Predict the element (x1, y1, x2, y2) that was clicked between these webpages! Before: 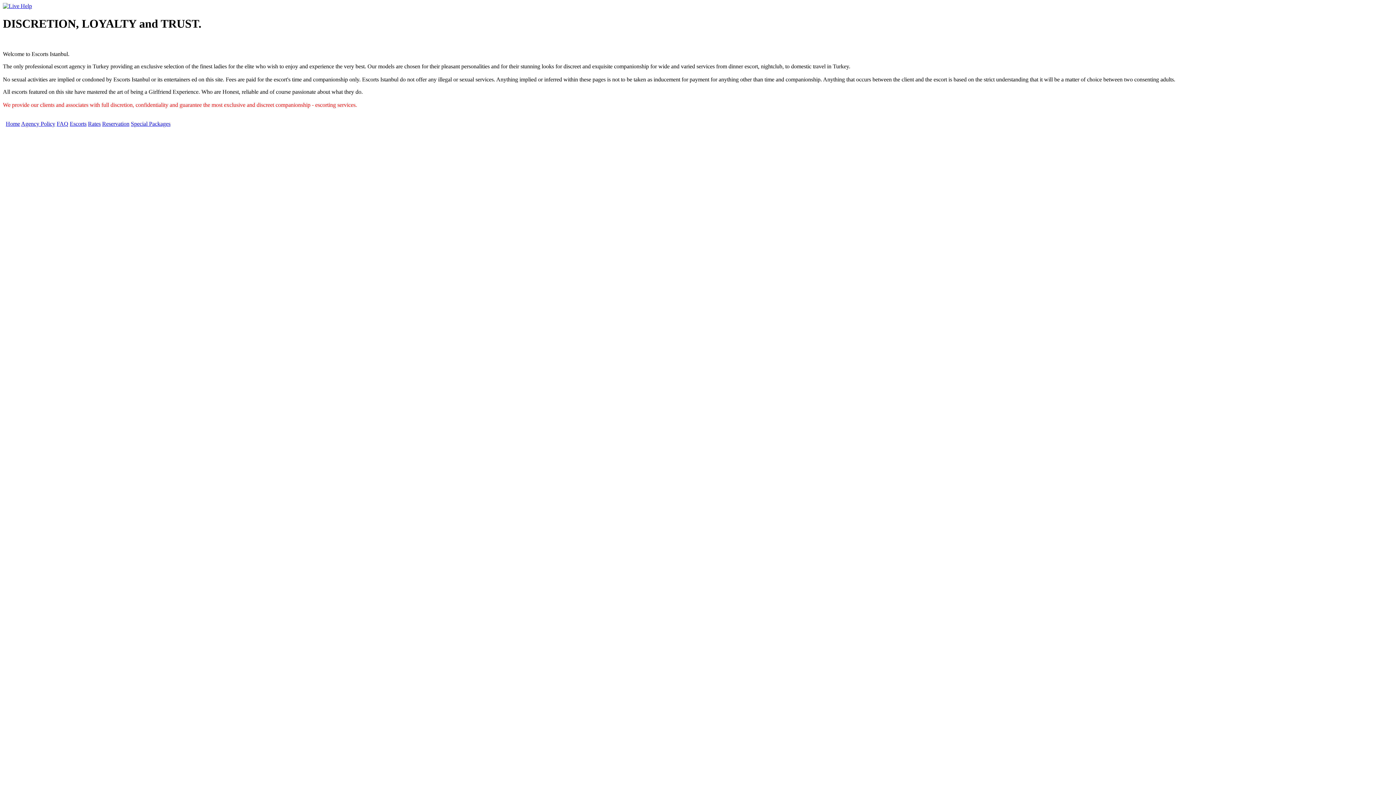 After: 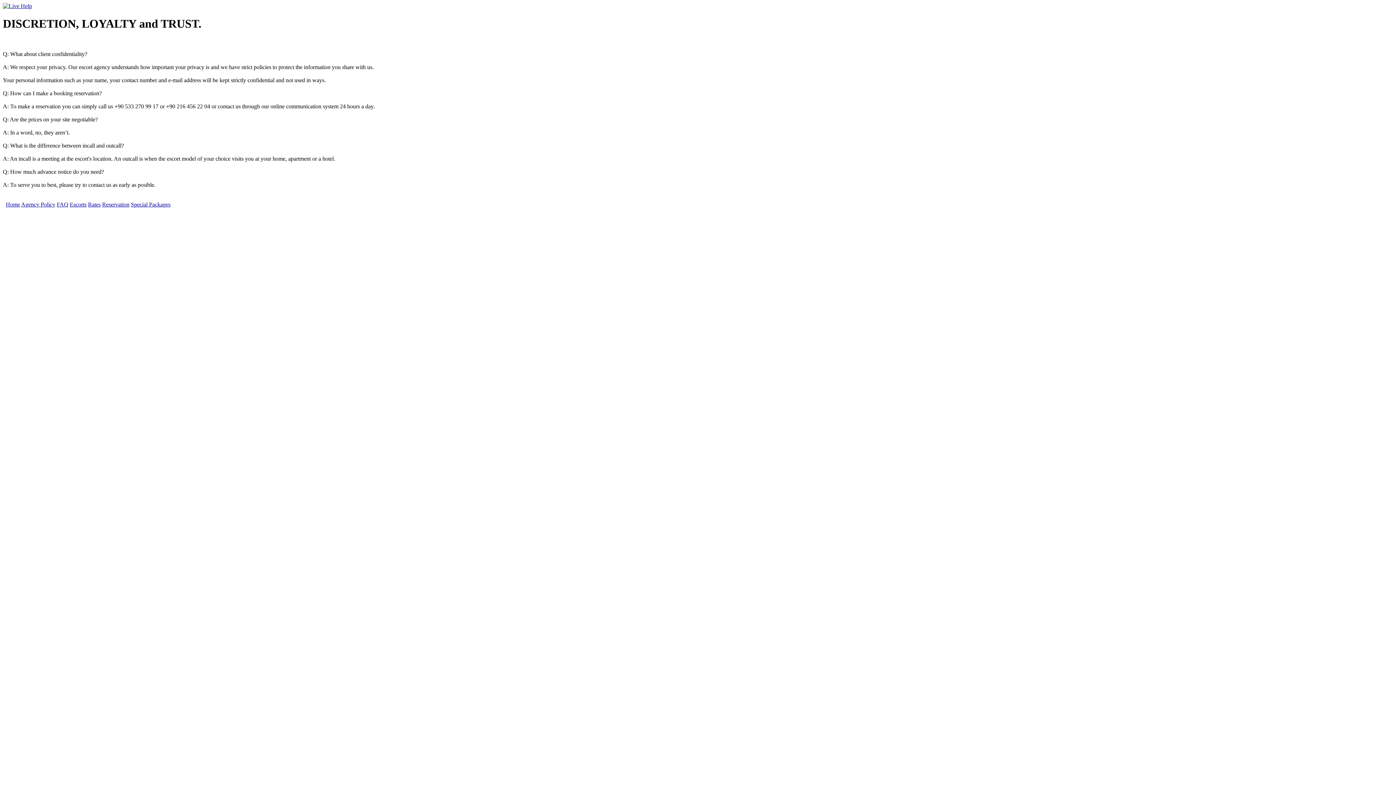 Action: label: FAQ bbox: (56, 120, 68, 126)